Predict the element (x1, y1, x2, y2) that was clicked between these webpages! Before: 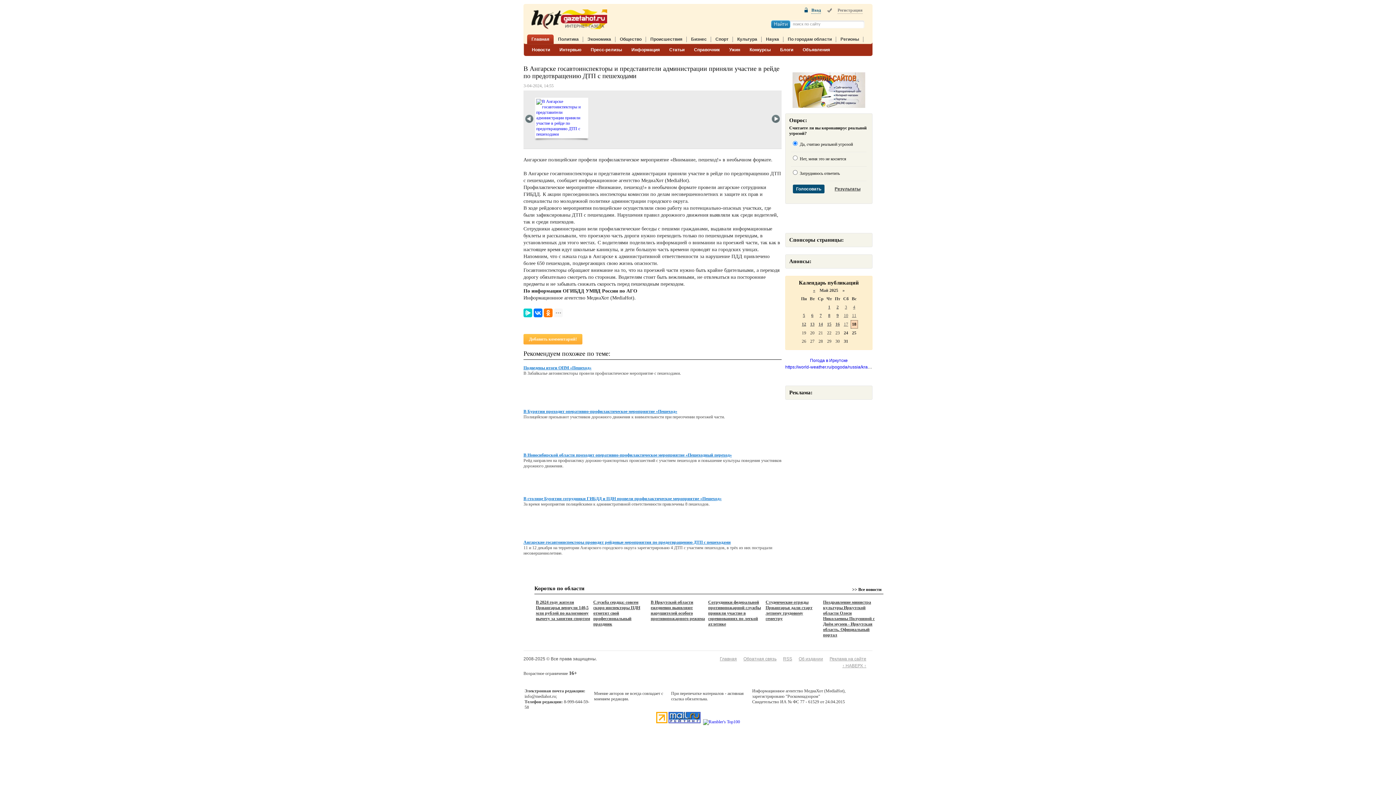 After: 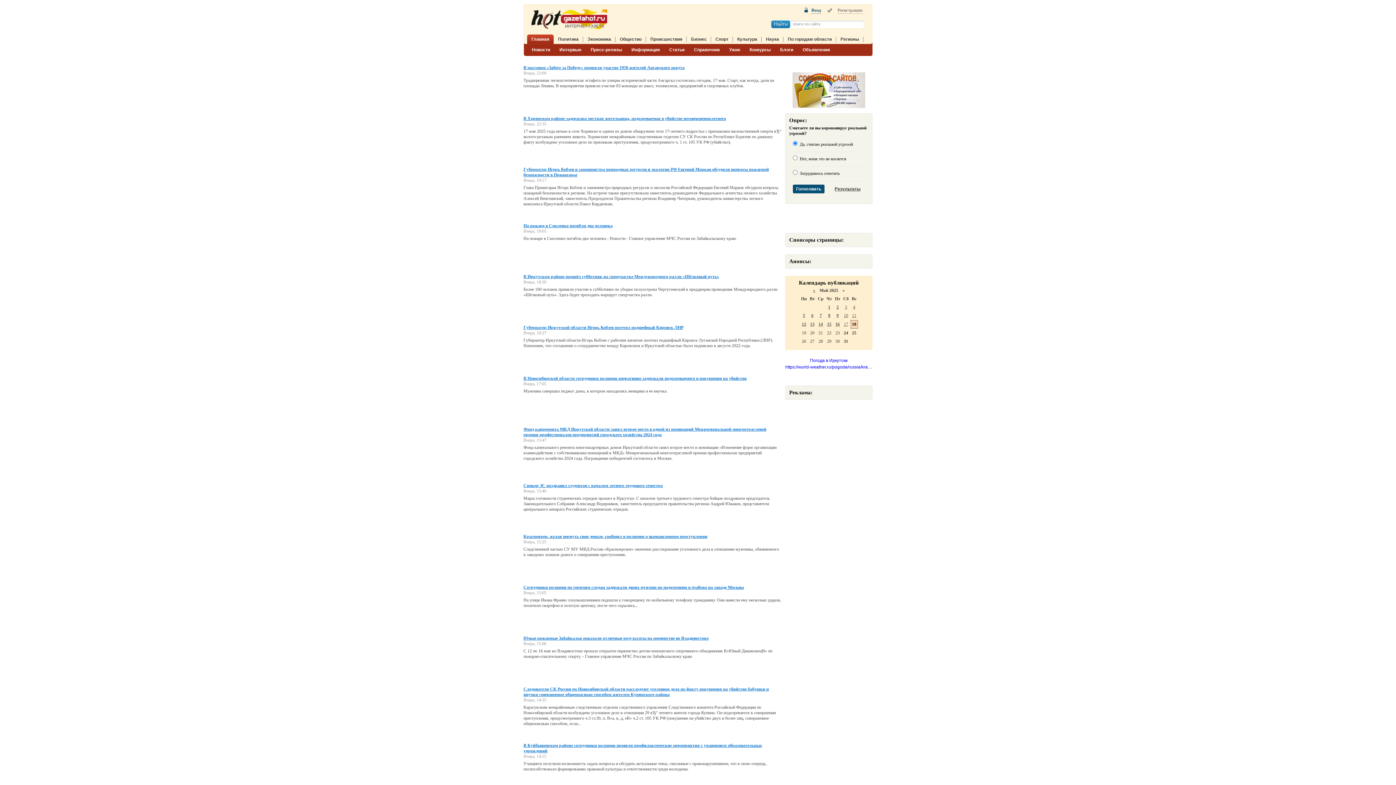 Action: bbox: (844, 321, 848, 326) label: 17